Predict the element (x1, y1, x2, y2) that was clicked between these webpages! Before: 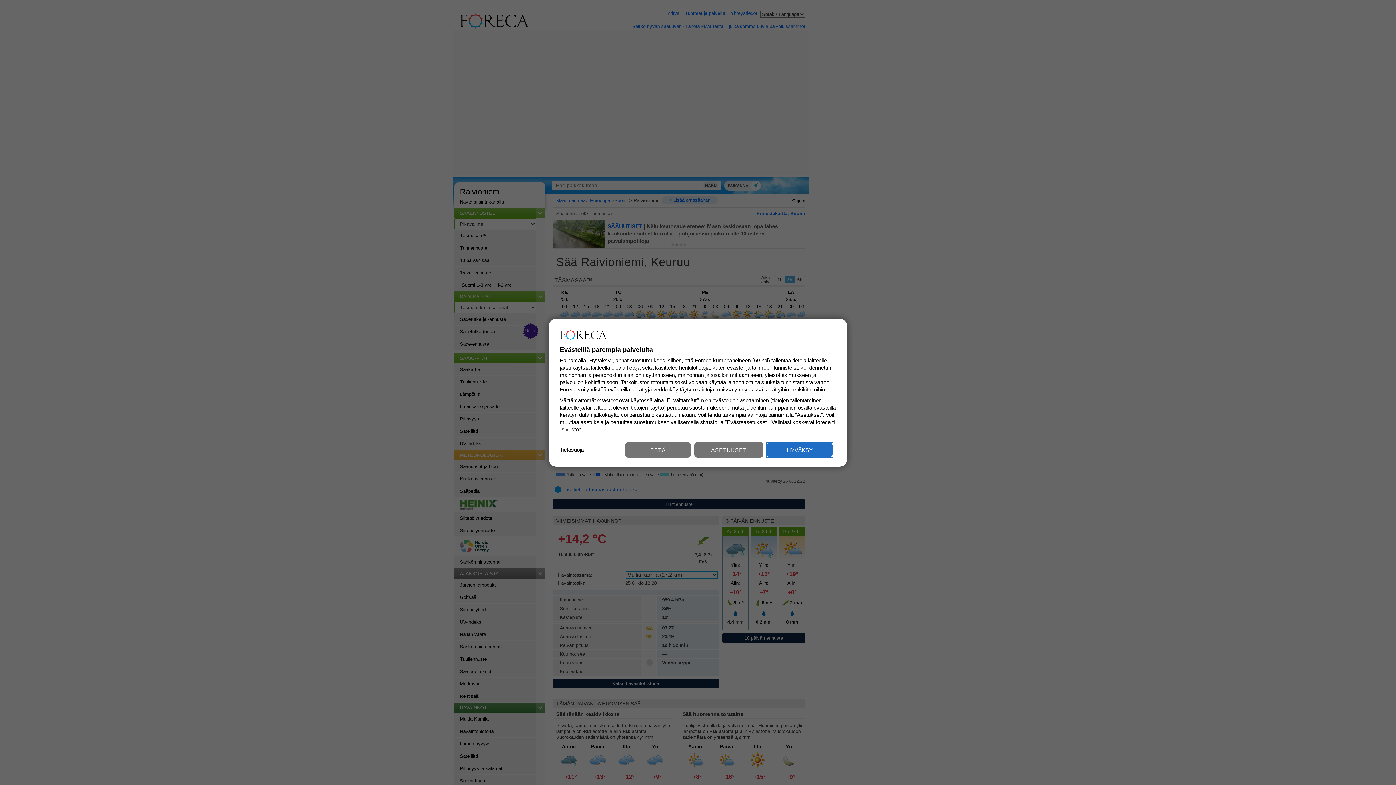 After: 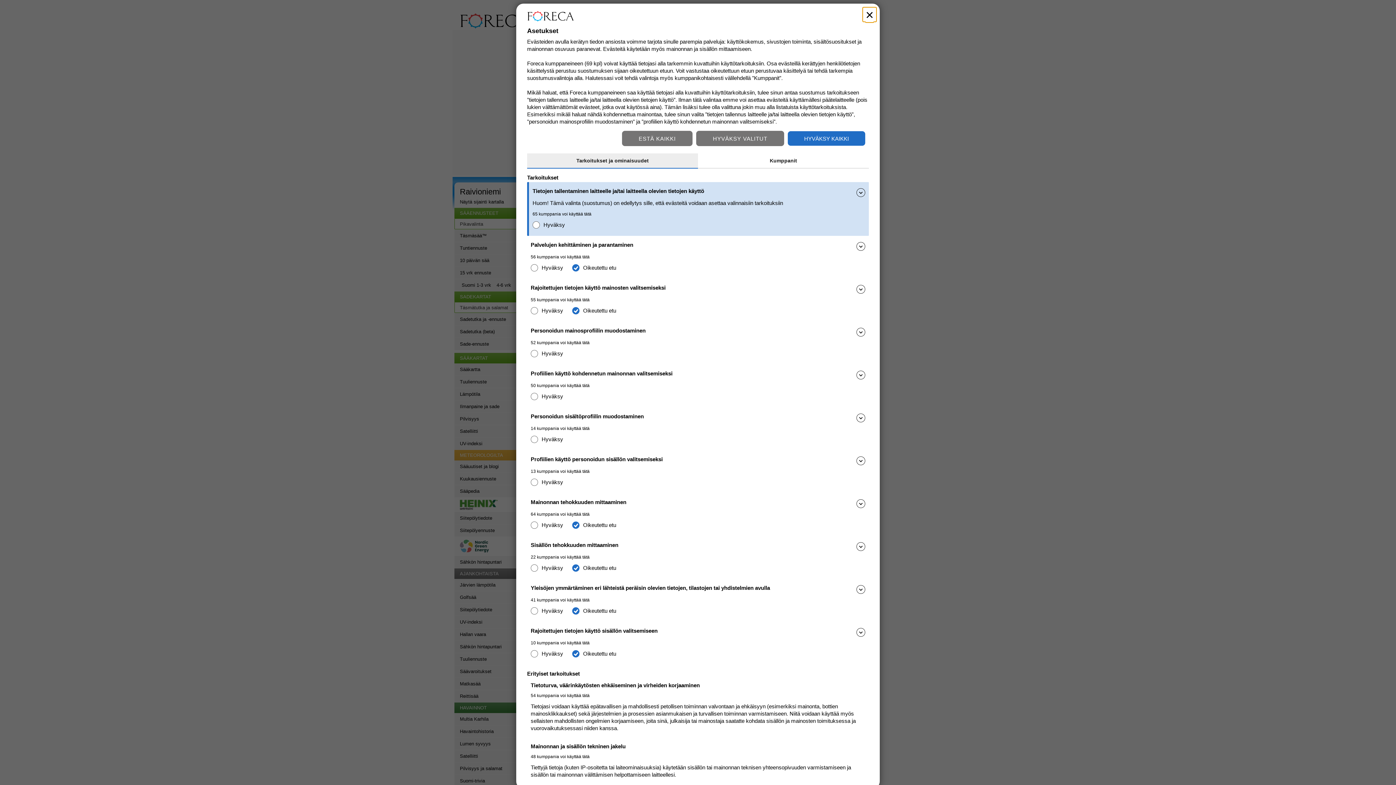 Action: label: ASETUKSET bbox: (694, 442, 763, 457)